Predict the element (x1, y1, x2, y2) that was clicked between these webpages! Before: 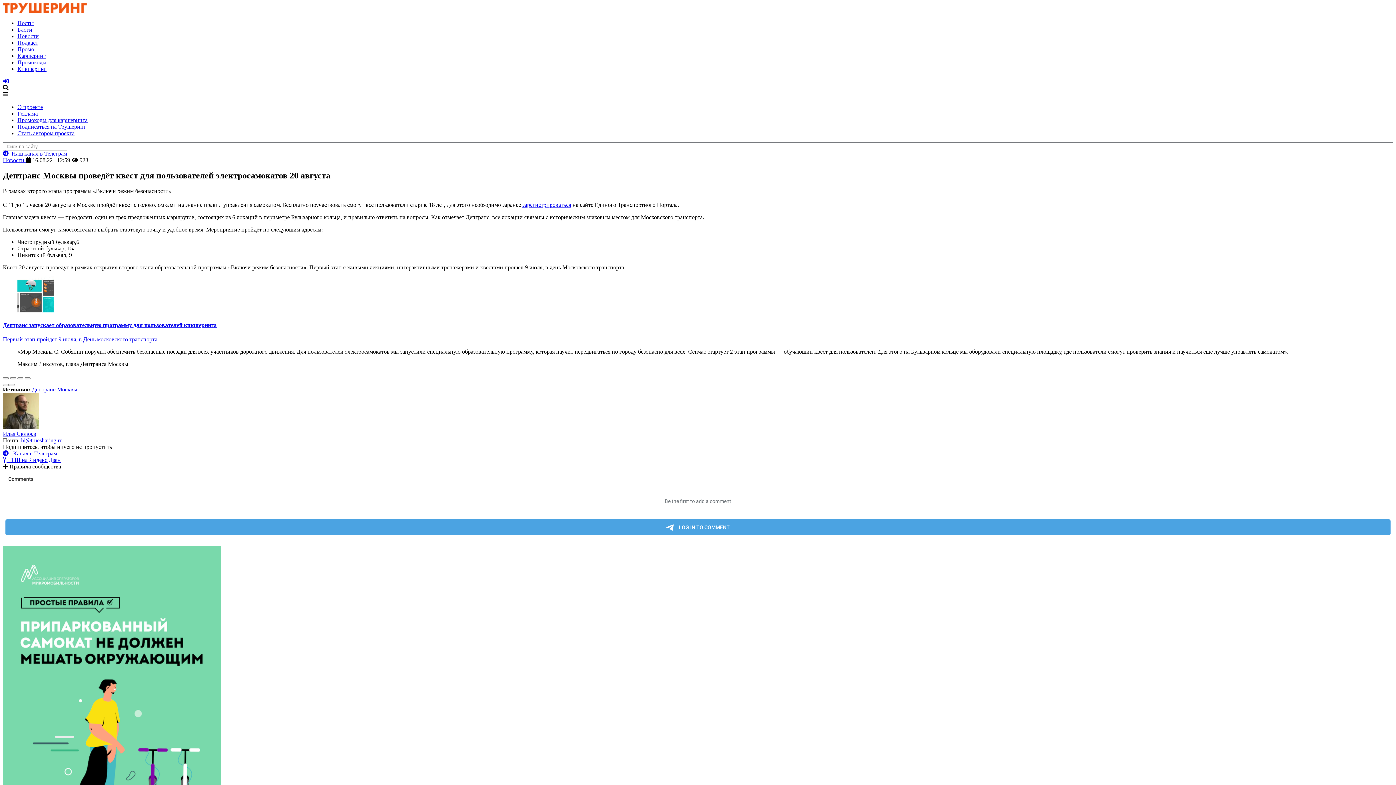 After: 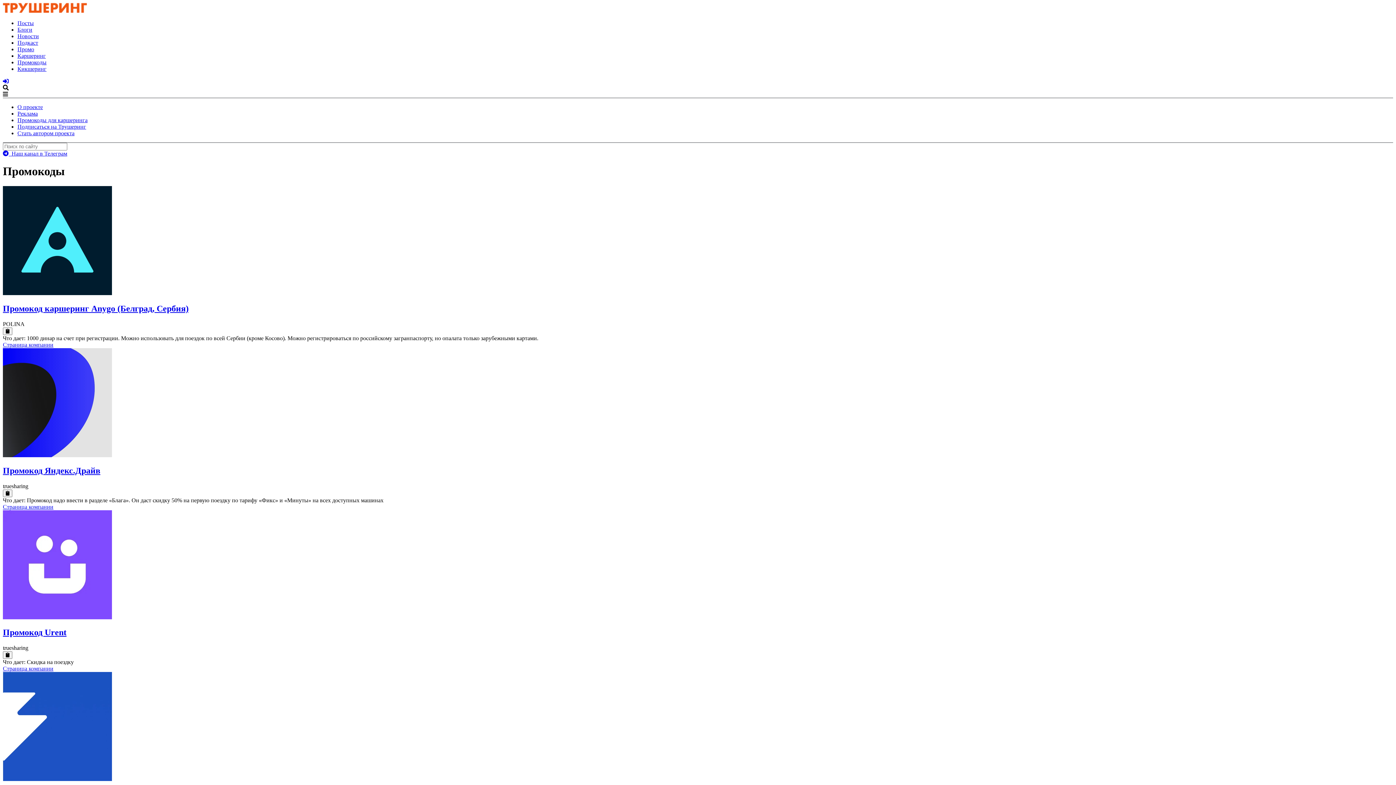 Action: label: Промокоды для каршеринга bbox: (17, 117, 87, 123)